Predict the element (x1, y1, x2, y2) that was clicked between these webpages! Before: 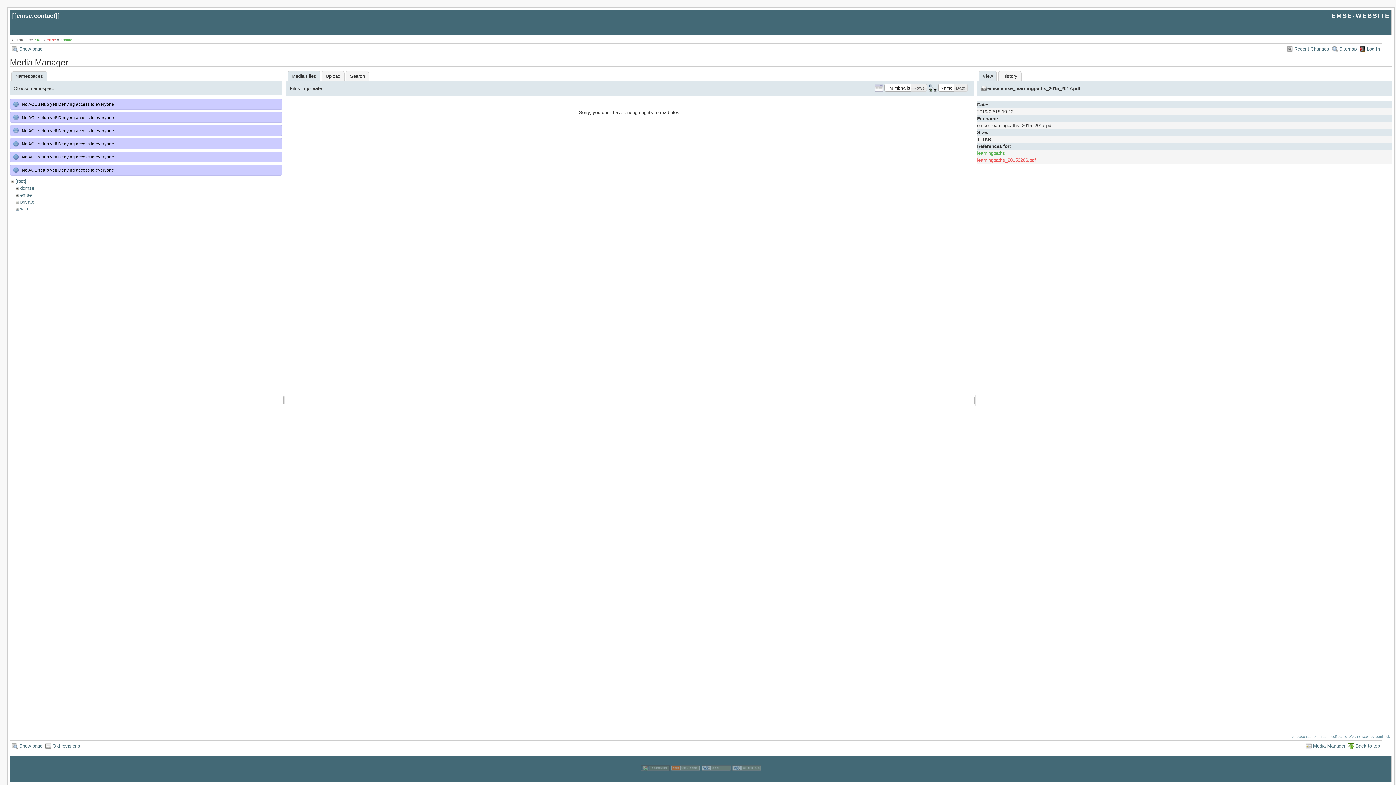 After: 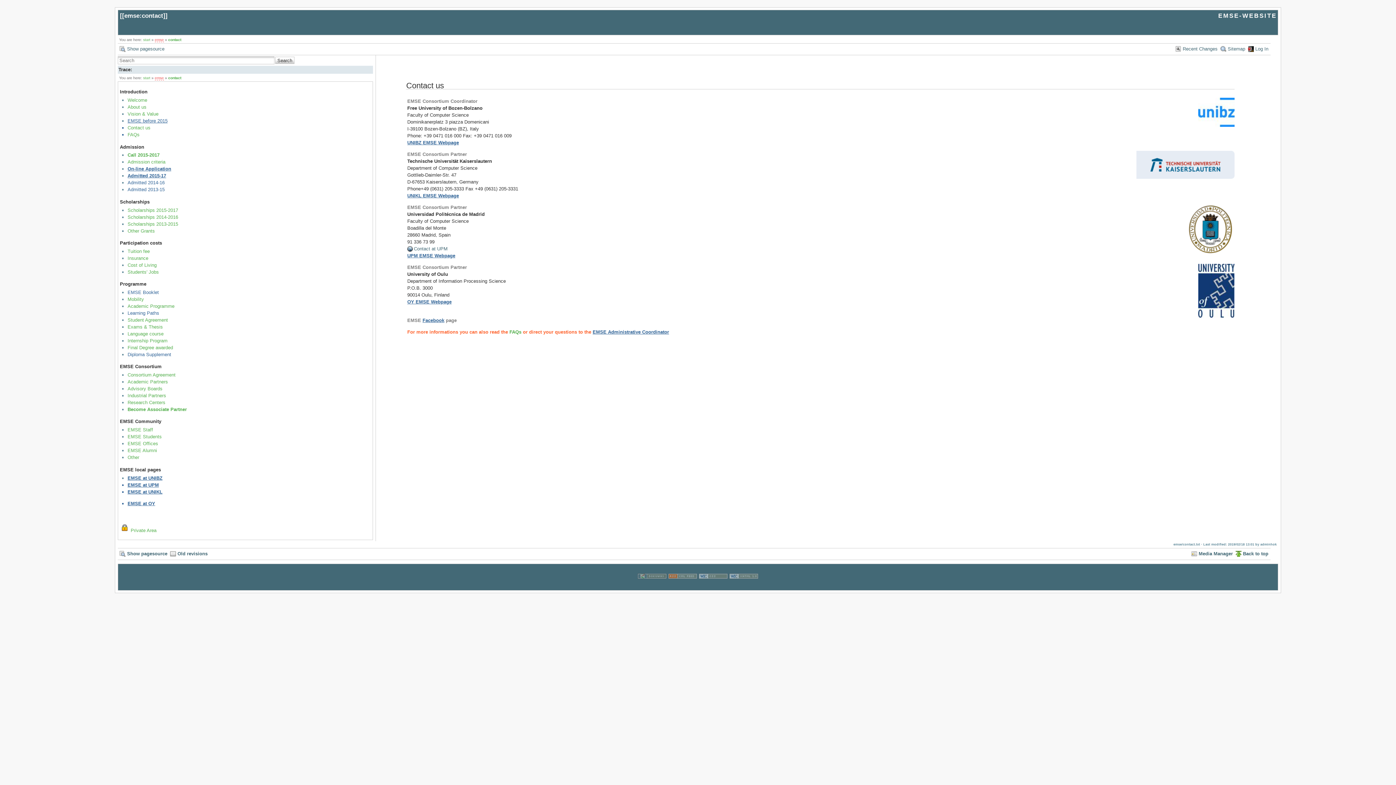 Action: label: Show page bbox: (11, 44, 42, 54)